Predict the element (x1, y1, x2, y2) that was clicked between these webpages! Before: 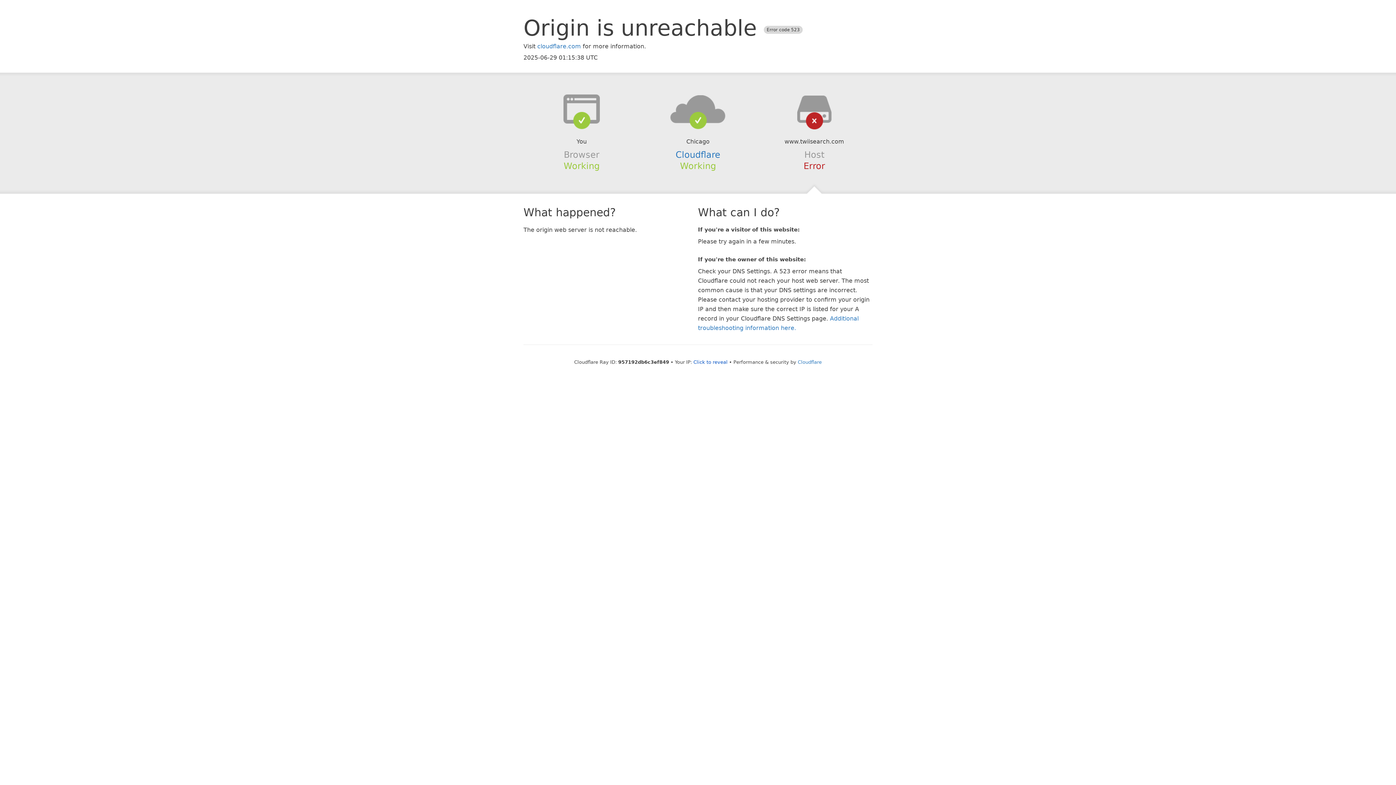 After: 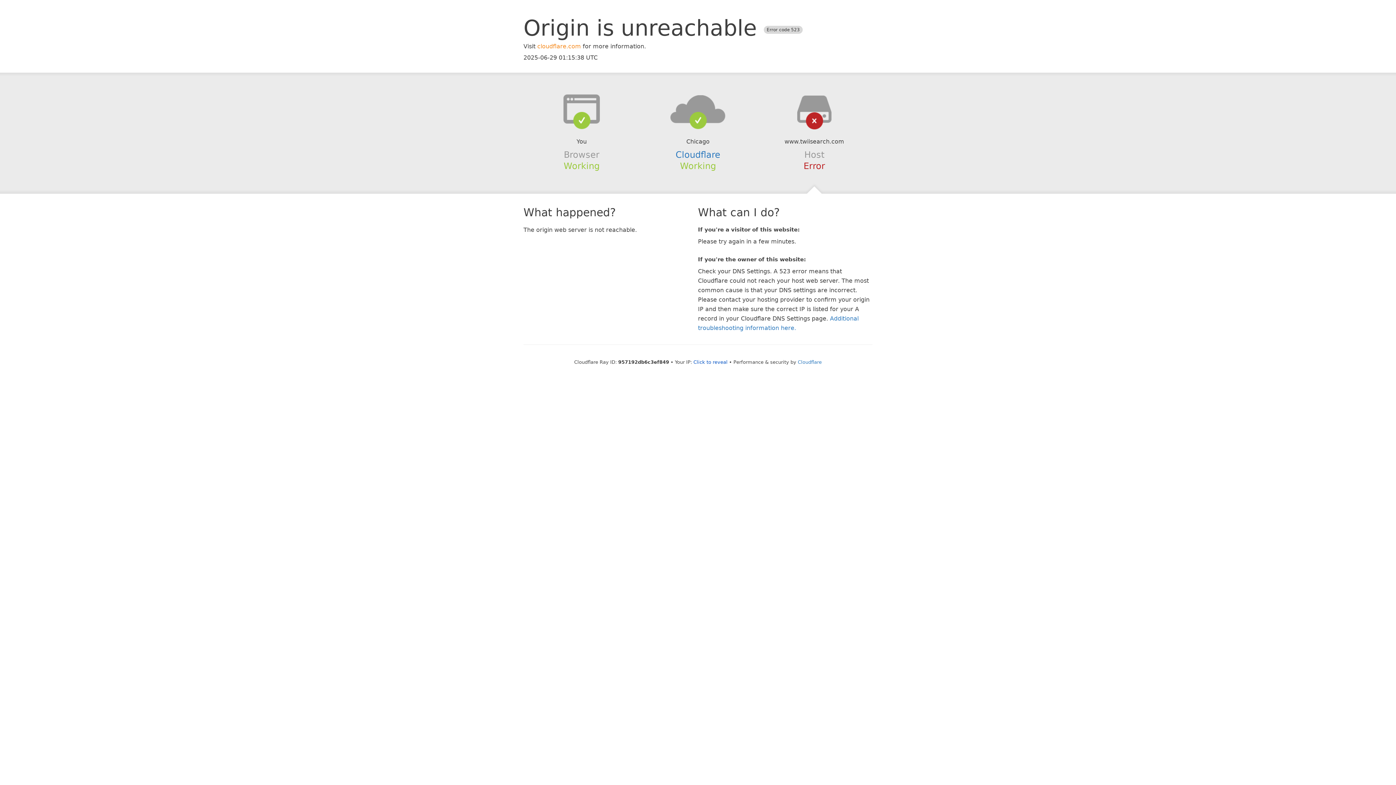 Action: label: cloudflare.com bbox: (537, 42, 581, 49)